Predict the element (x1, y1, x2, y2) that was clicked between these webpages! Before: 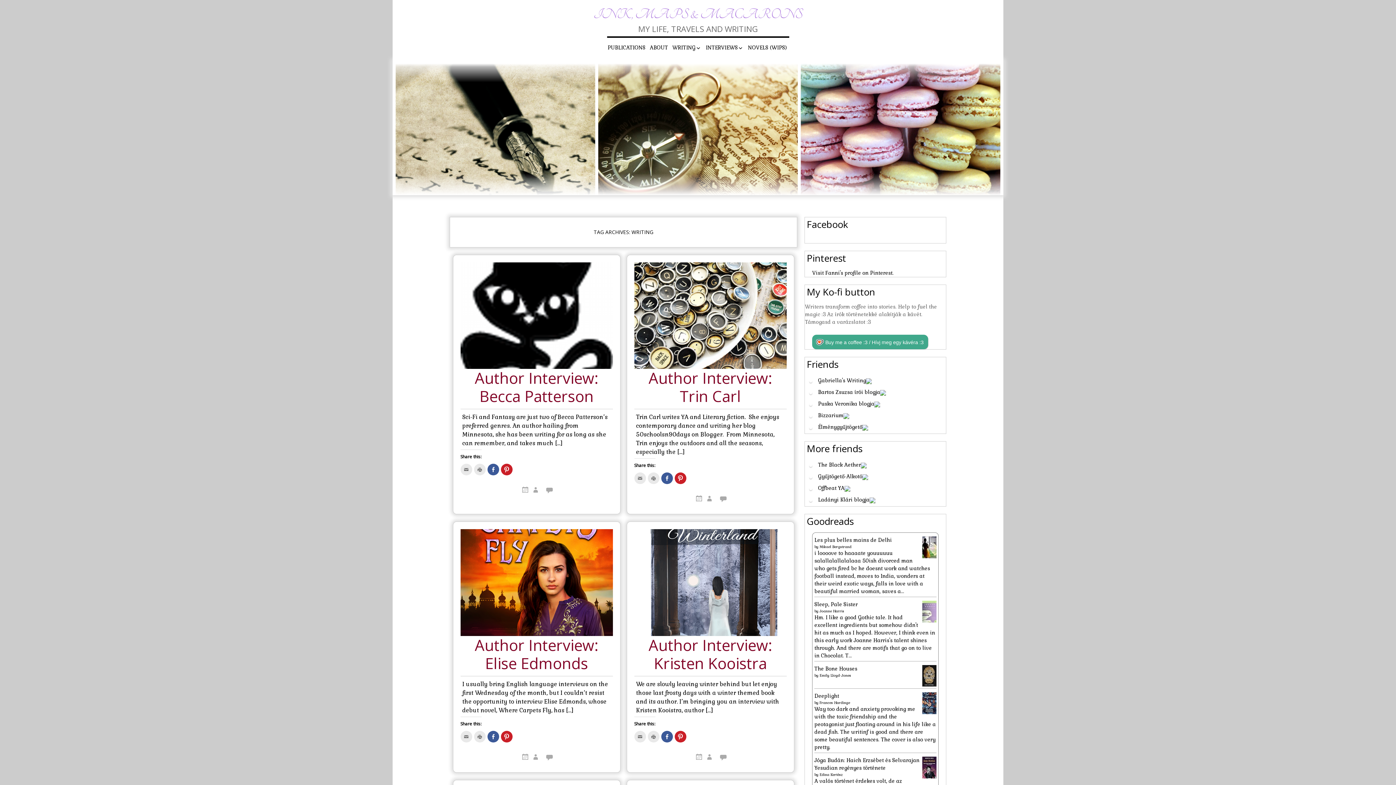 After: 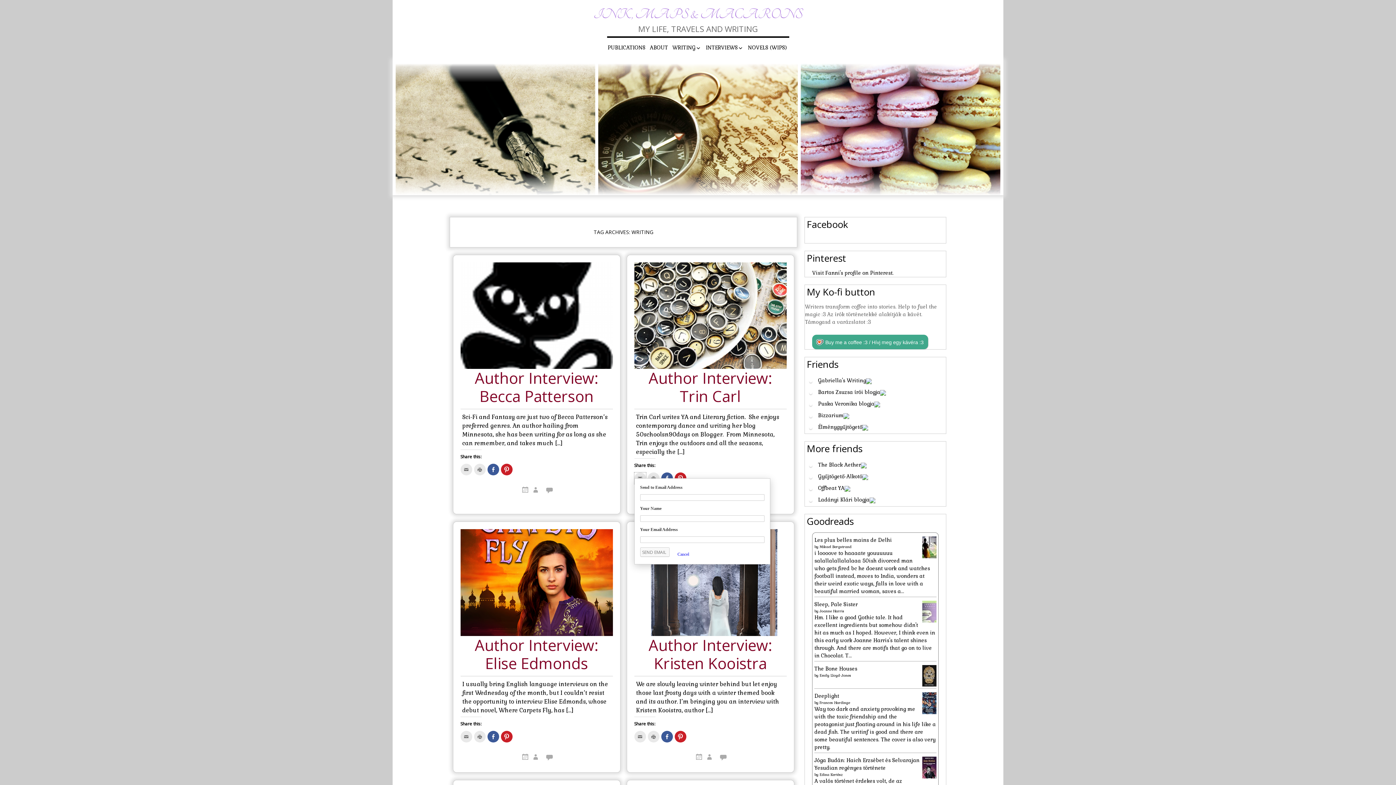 Action: label: Click to email this to a friend (Opens in new window) bbox: (634, 472, 646, 484)